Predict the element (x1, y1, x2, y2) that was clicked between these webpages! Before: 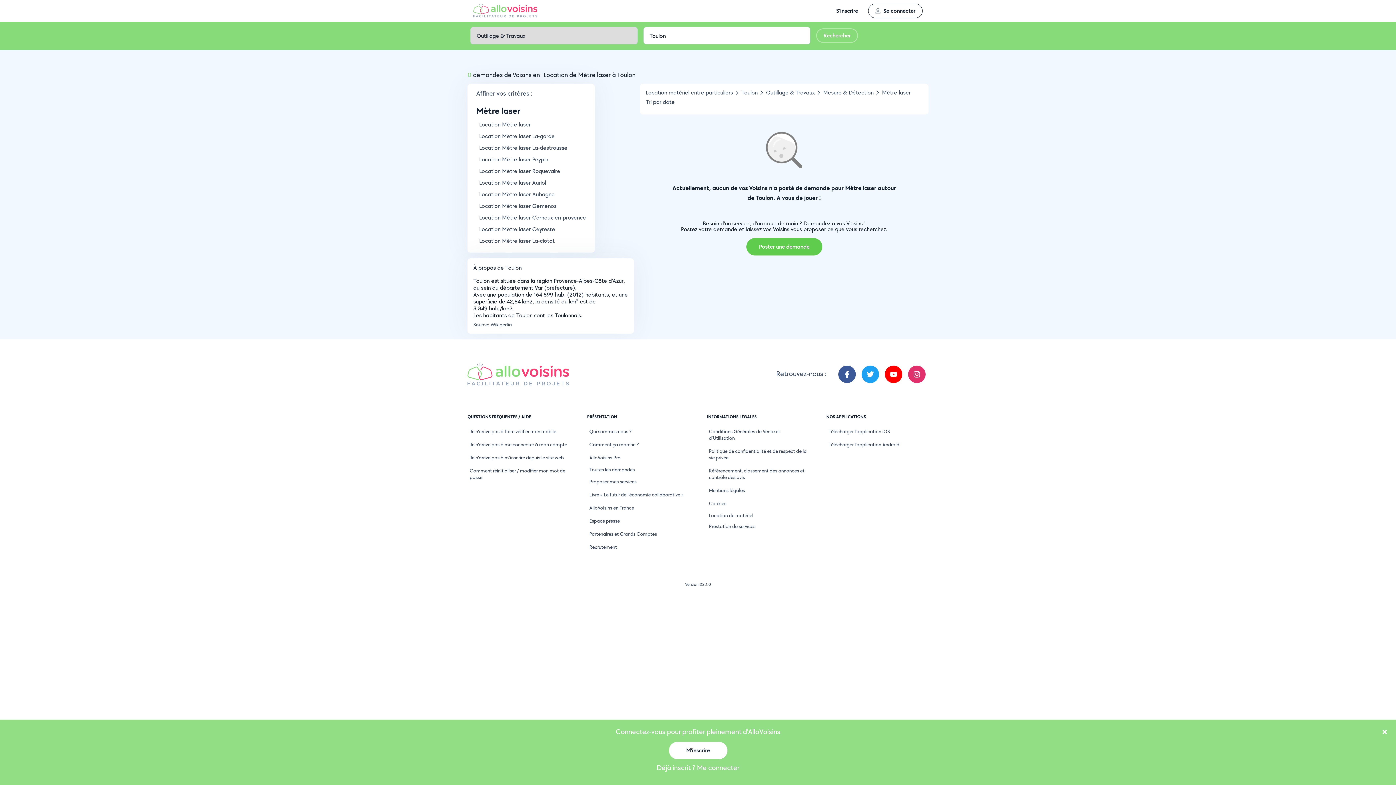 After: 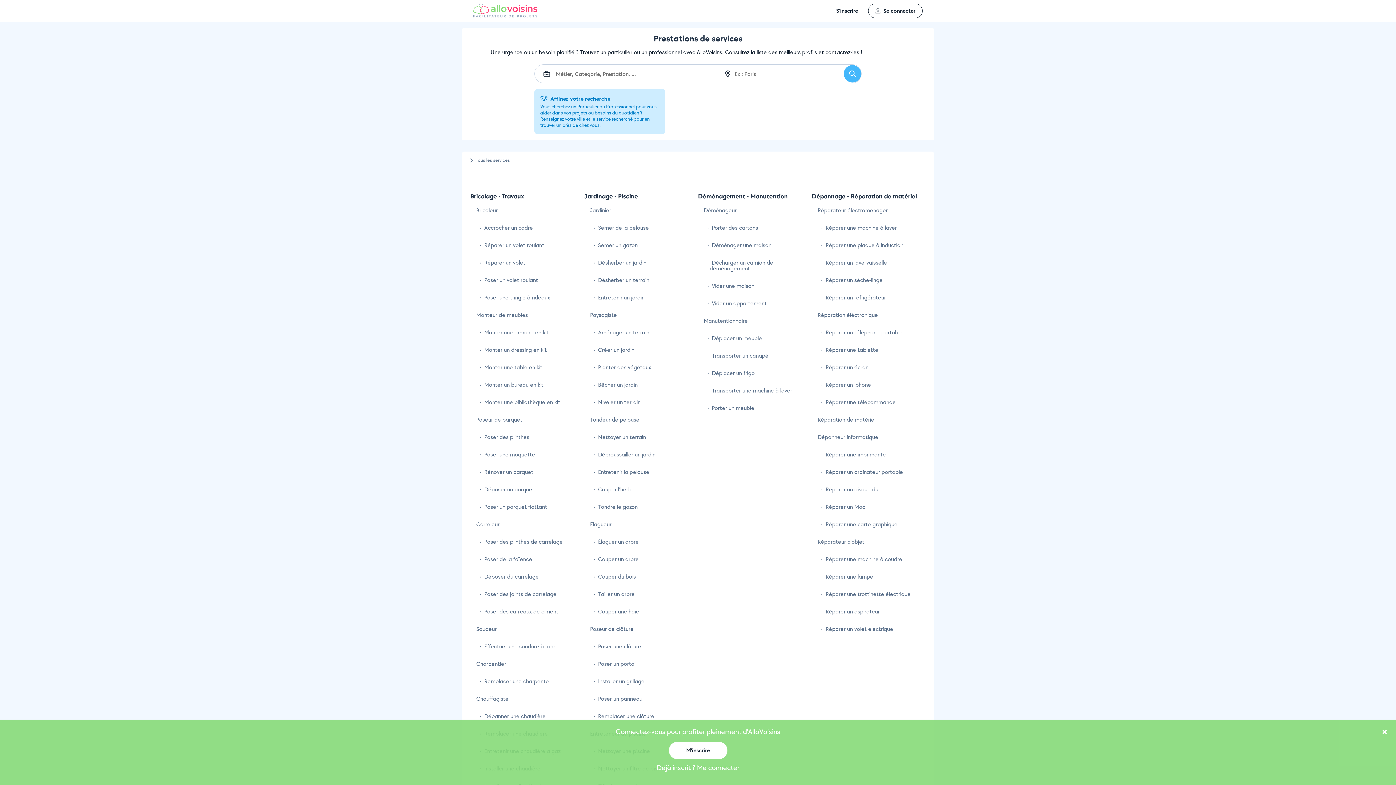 Action: bbox: (706, 524, 809, 529) label: Prestation de services